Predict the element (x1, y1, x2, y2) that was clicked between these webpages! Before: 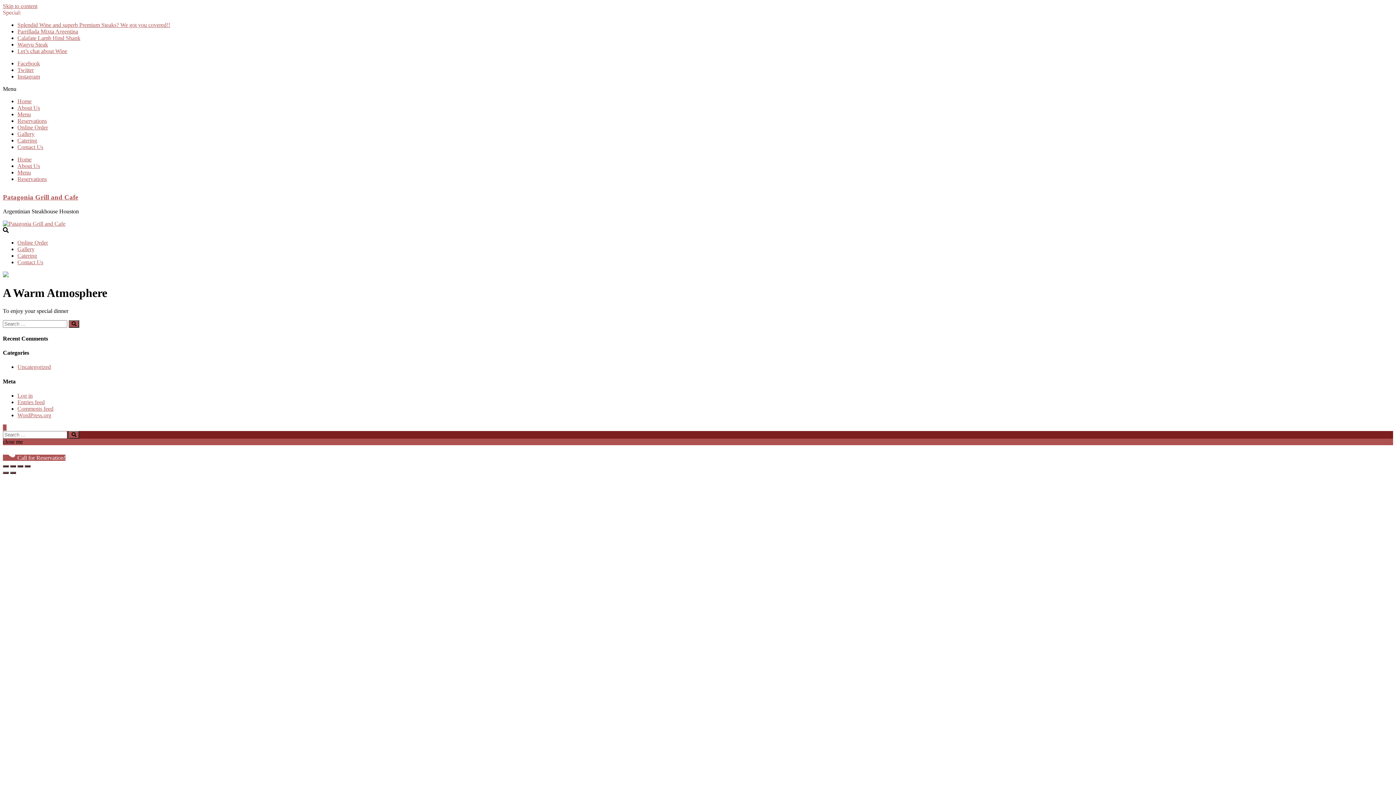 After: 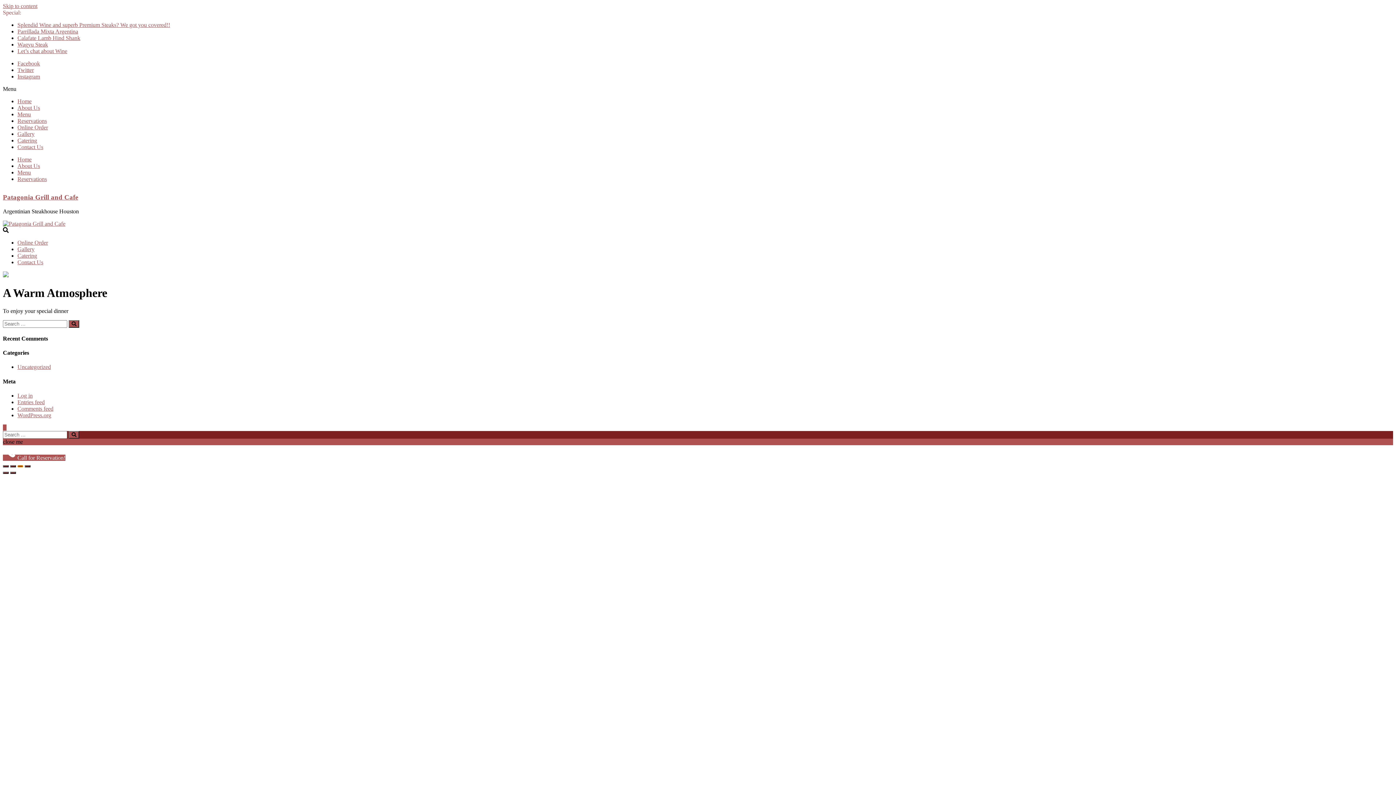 Action: label: Toggle fullscreen bbox: (17, 465, 23, 467)